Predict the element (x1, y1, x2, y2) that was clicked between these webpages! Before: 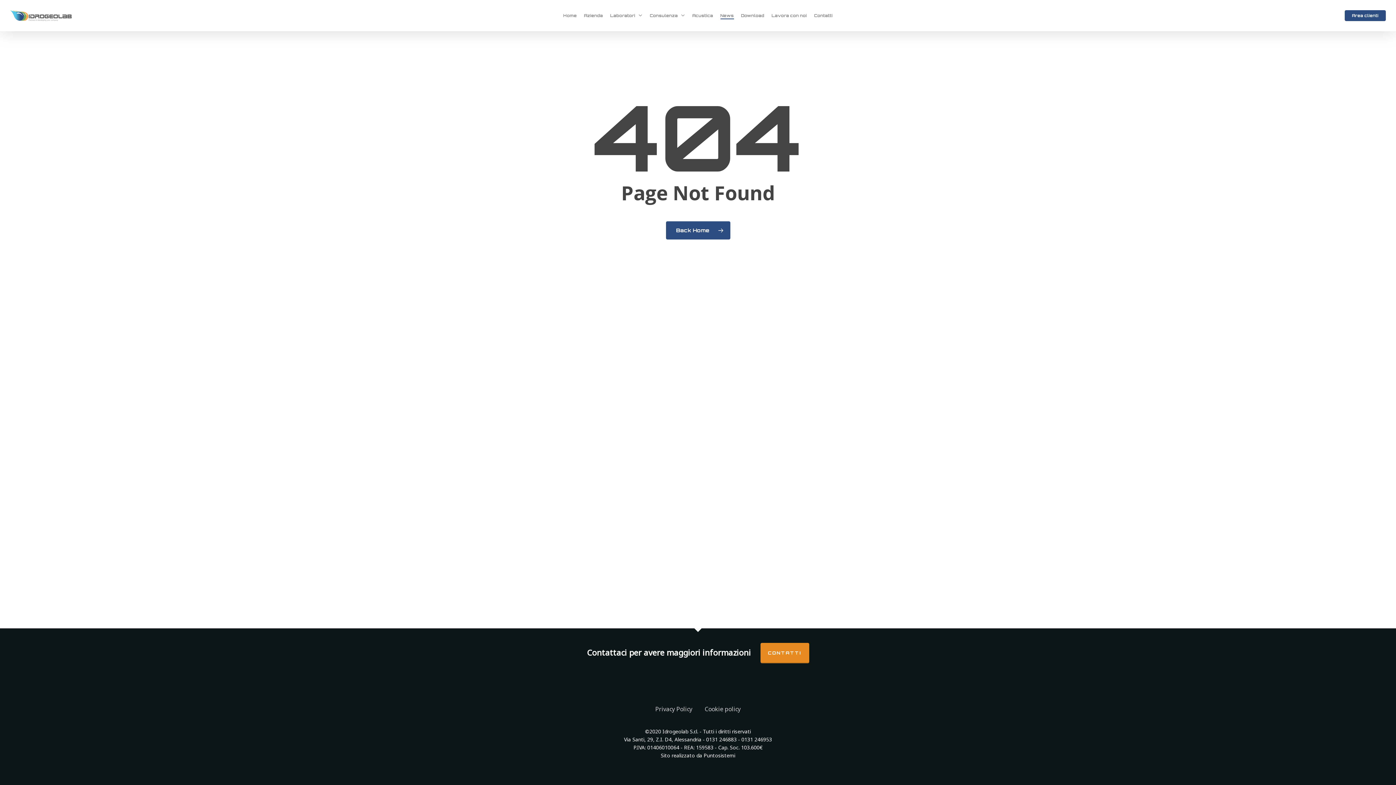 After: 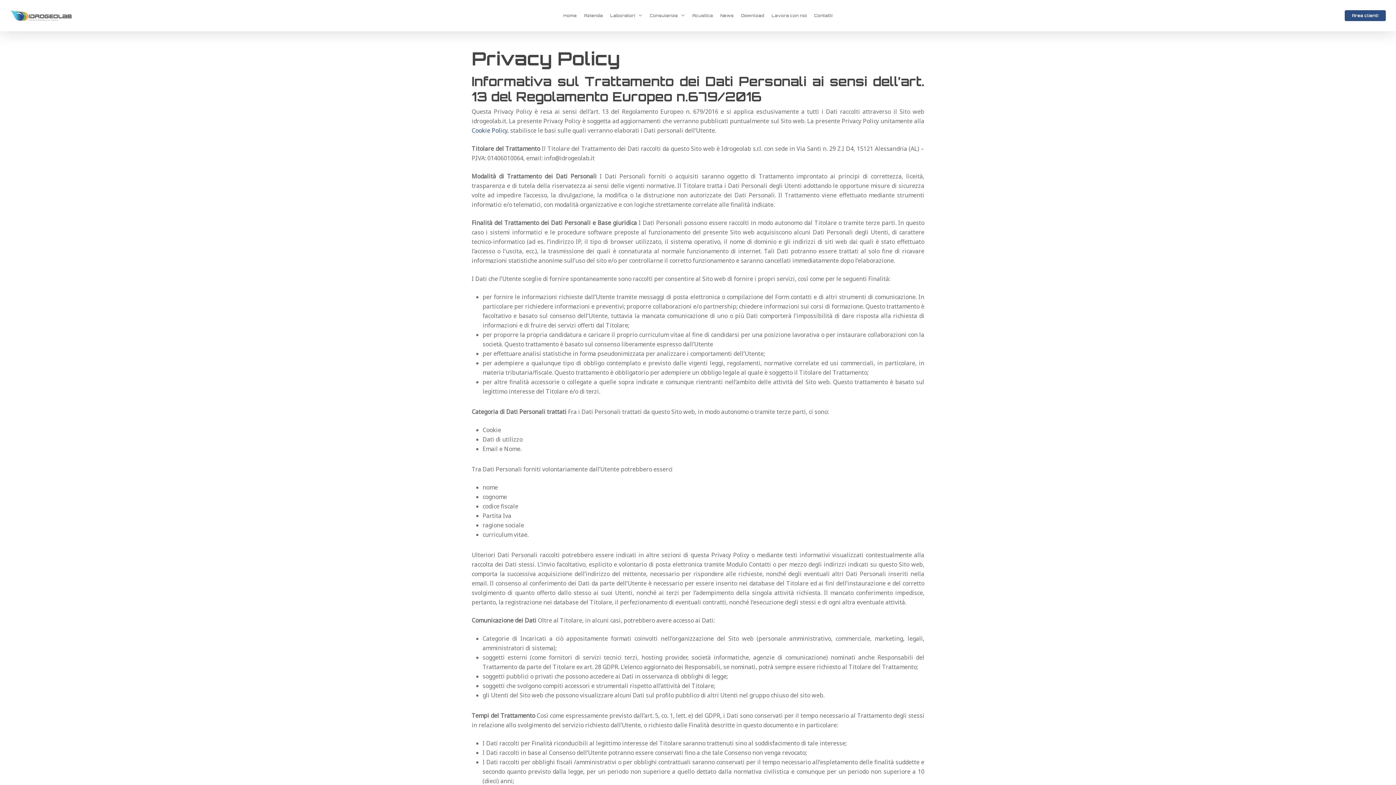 Action: label: Privacy Policy bbox: (655, 704, 692, 714)